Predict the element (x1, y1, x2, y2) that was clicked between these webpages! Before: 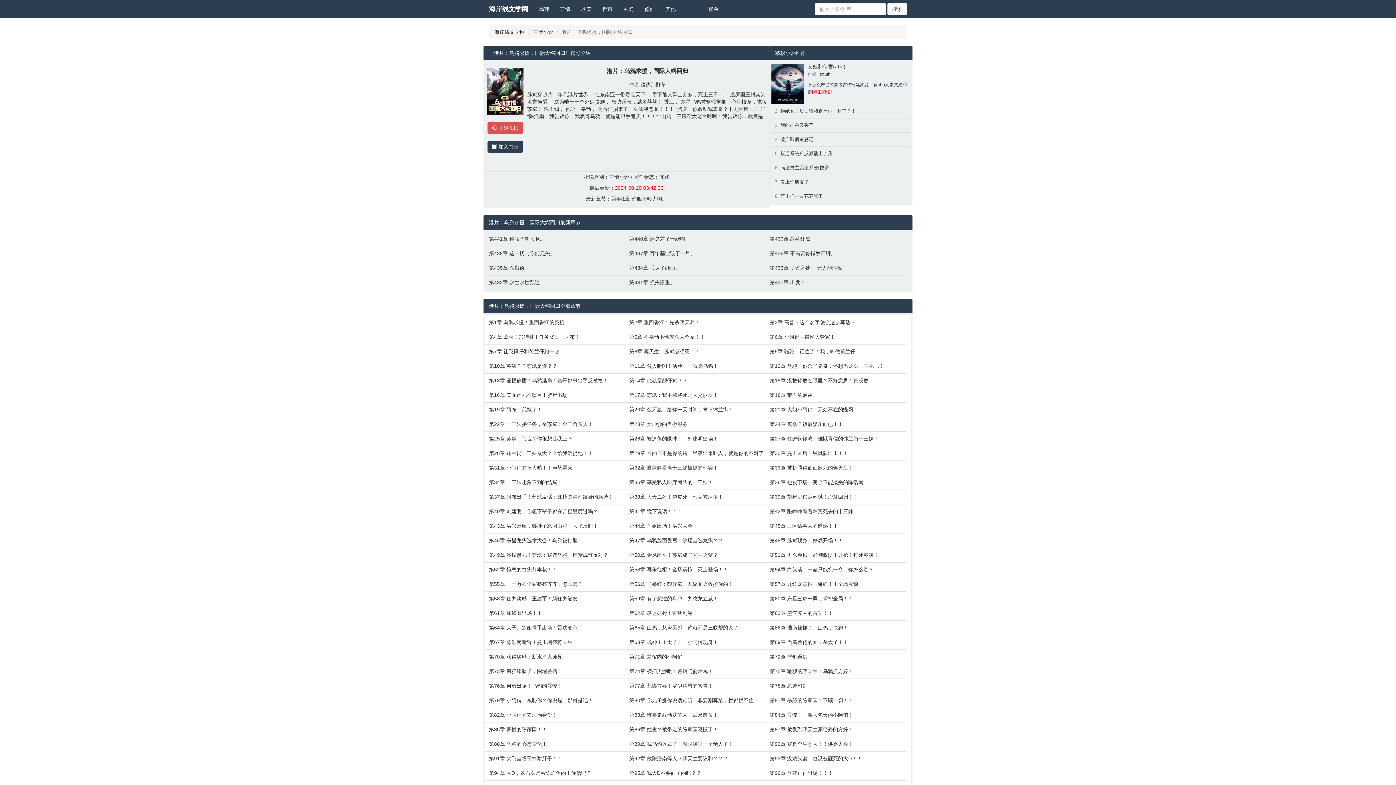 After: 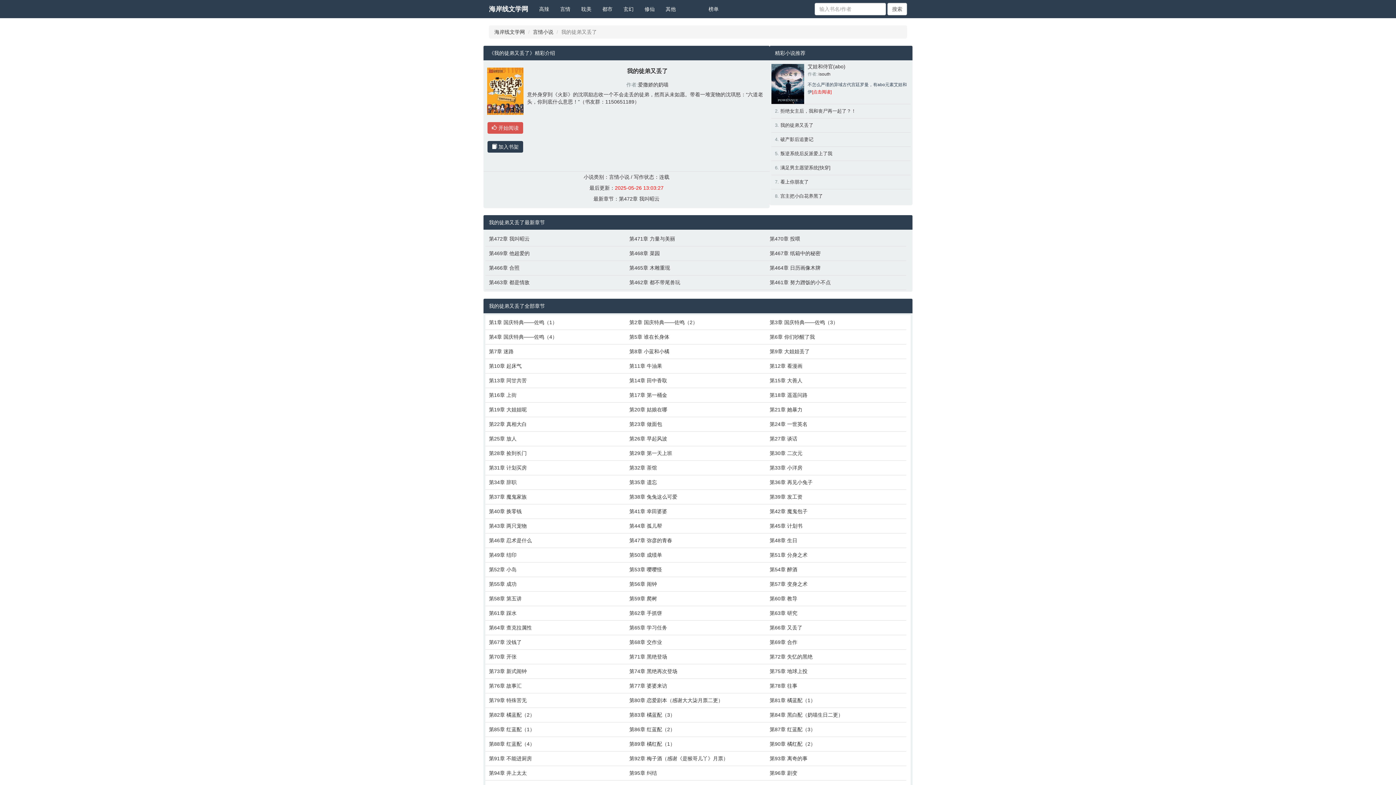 Action: bbox: (780, 122, 813, 128) label: 我的徒弟又丢了